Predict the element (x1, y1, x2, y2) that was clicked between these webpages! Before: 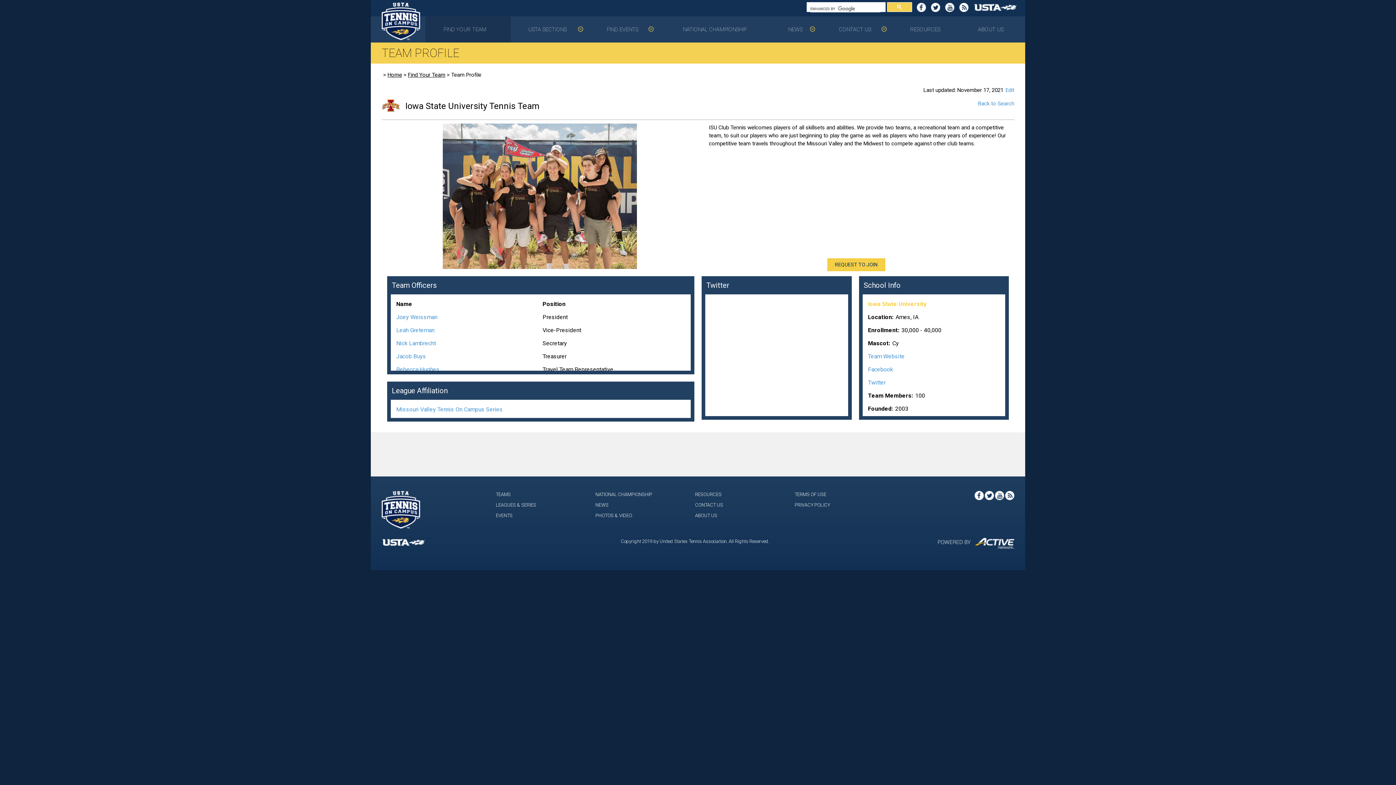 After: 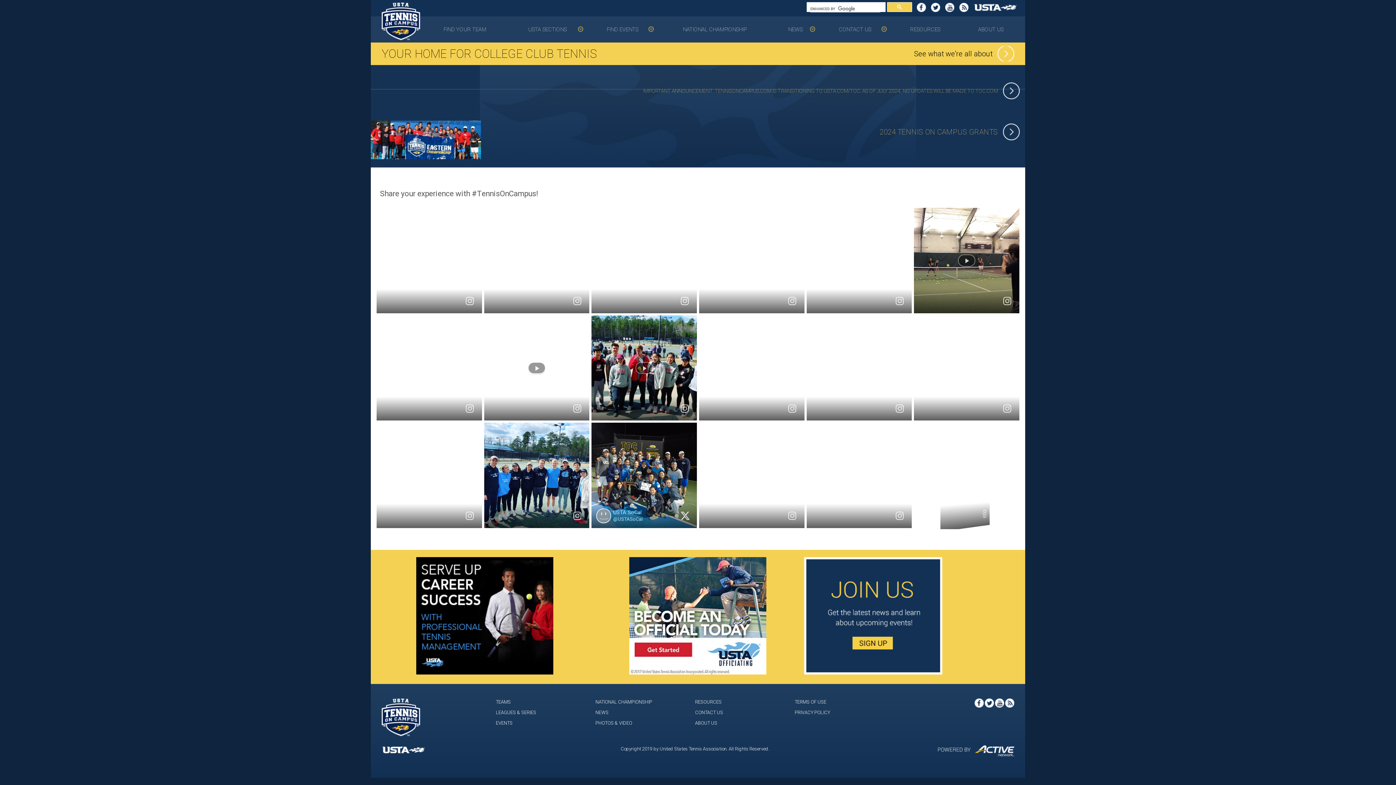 Action: bbox: (381, 524, 420, 530)